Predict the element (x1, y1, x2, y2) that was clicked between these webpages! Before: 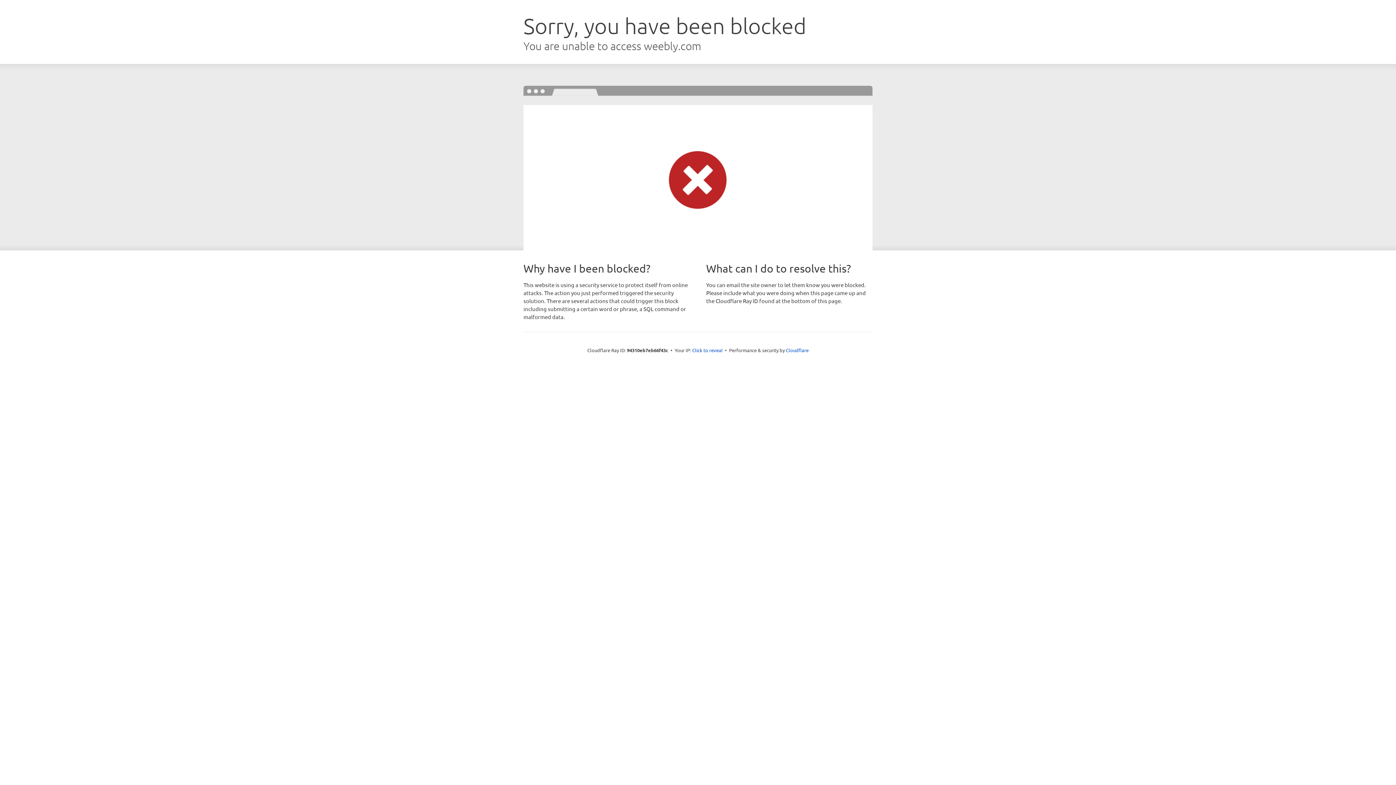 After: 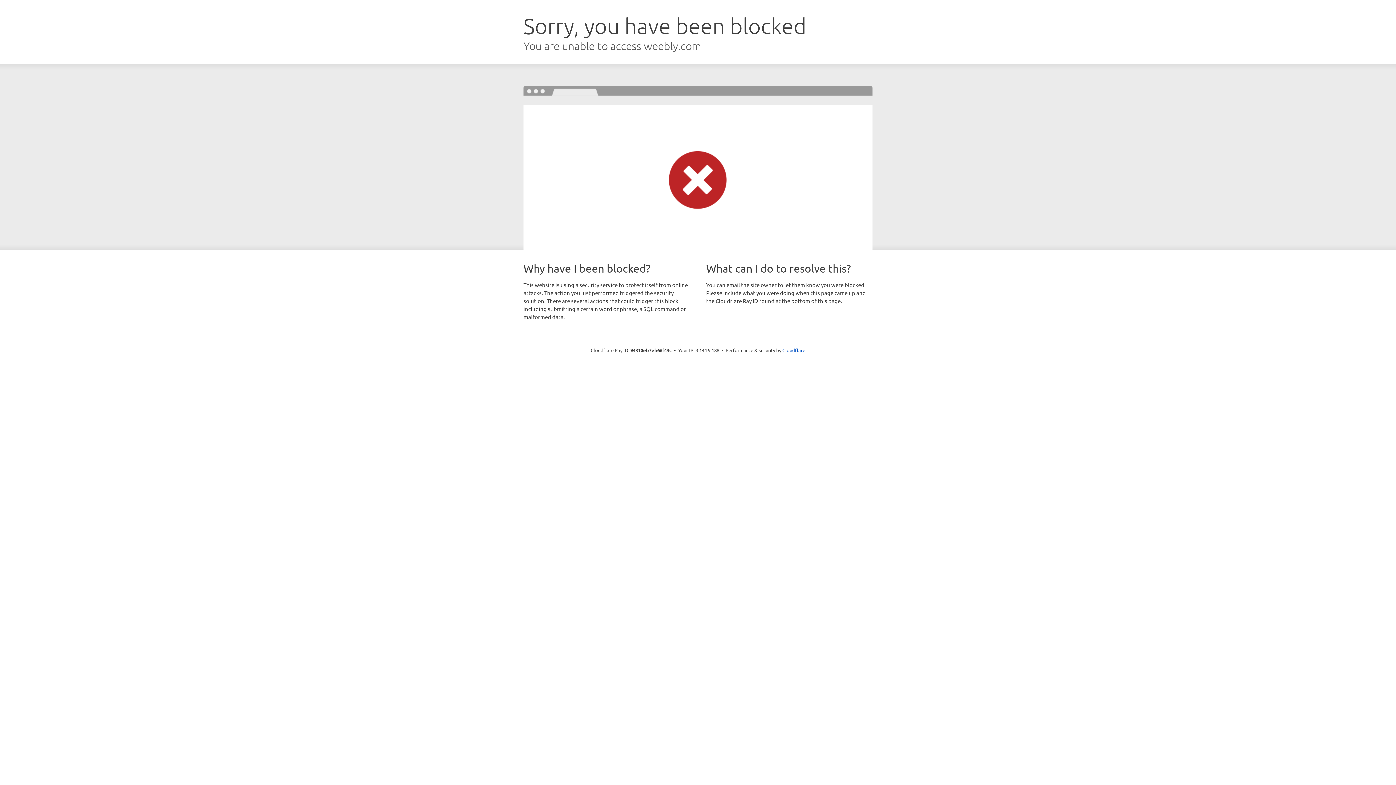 Action: label: Click to reveal bbox: (692, 346, 722, 353)